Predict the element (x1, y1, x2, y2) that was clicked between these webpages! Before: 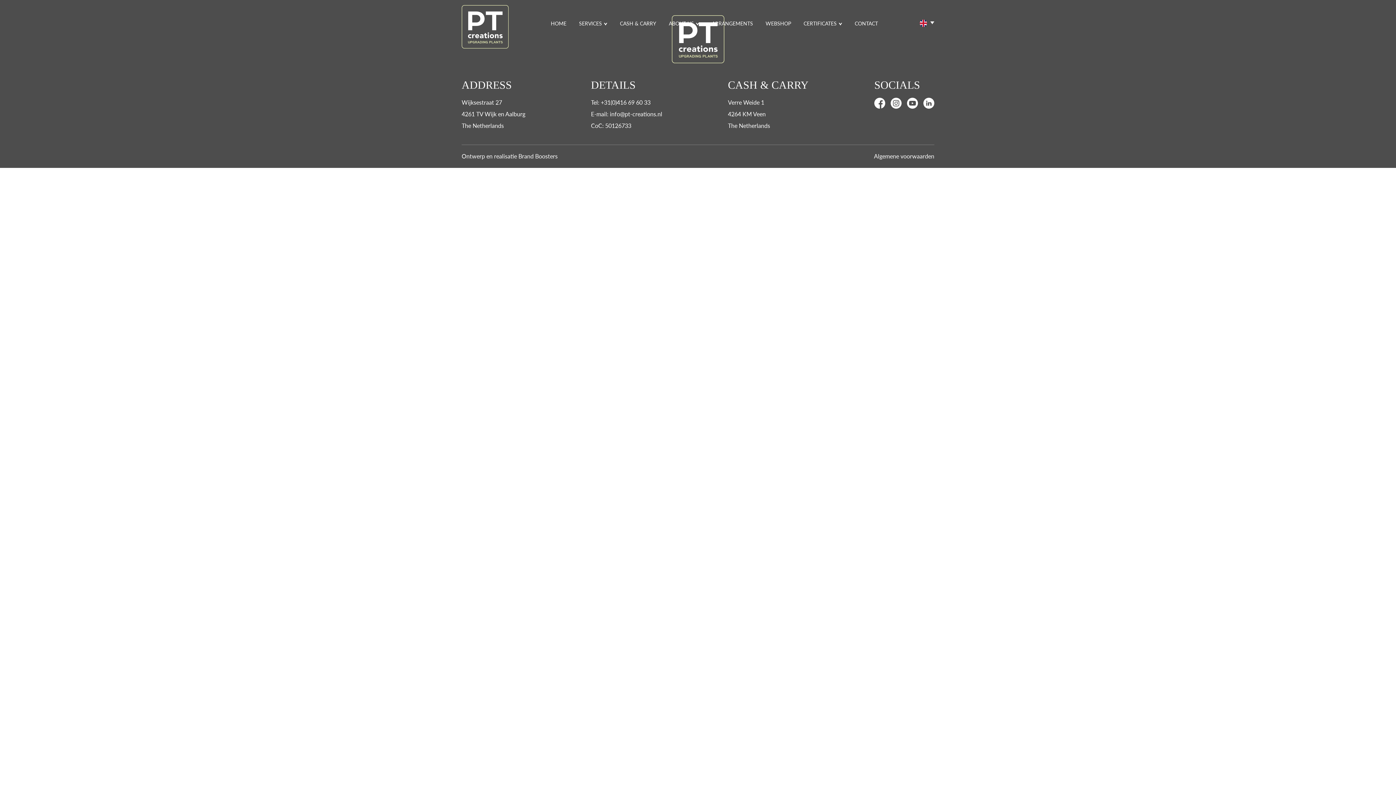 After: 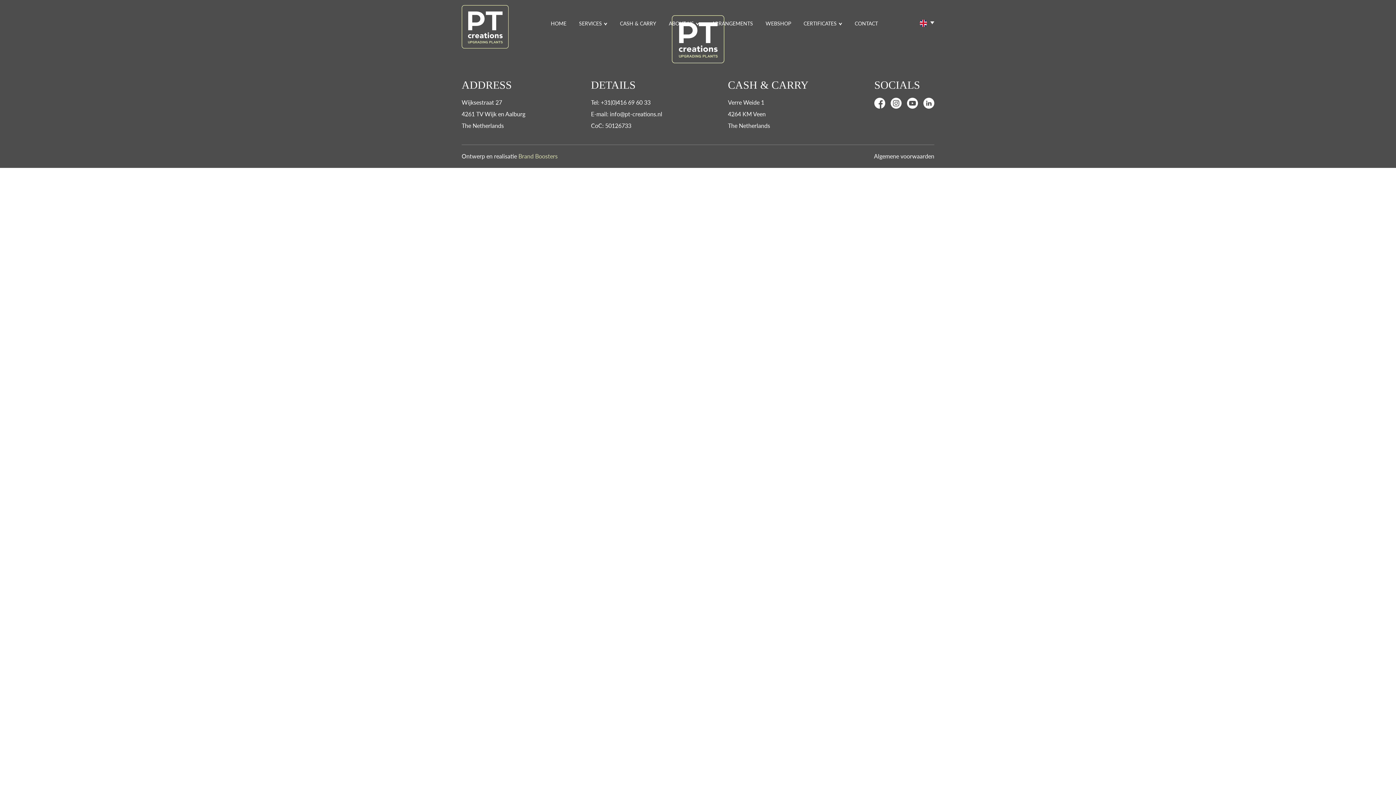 Action: bbox: (518, 152, 557, 160) label: Brand Boosters